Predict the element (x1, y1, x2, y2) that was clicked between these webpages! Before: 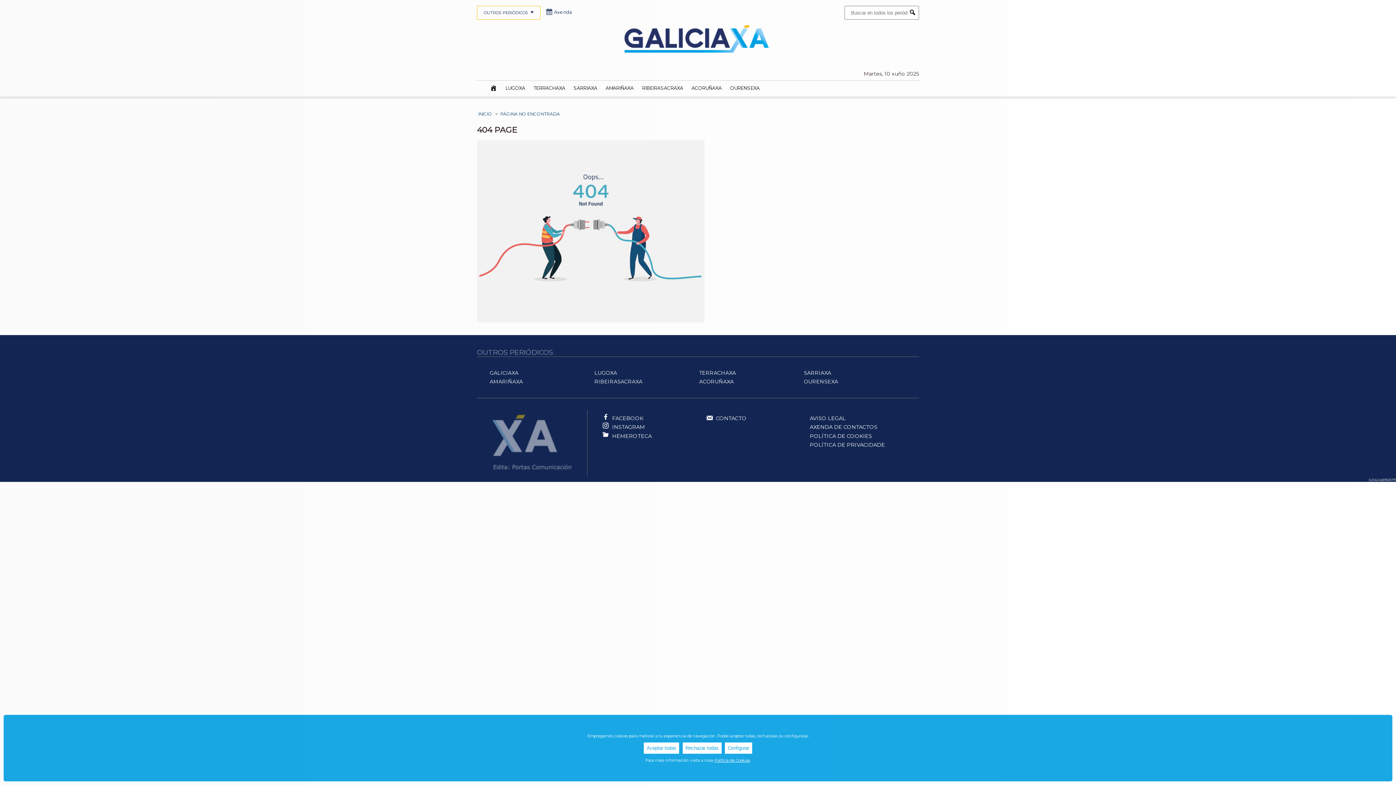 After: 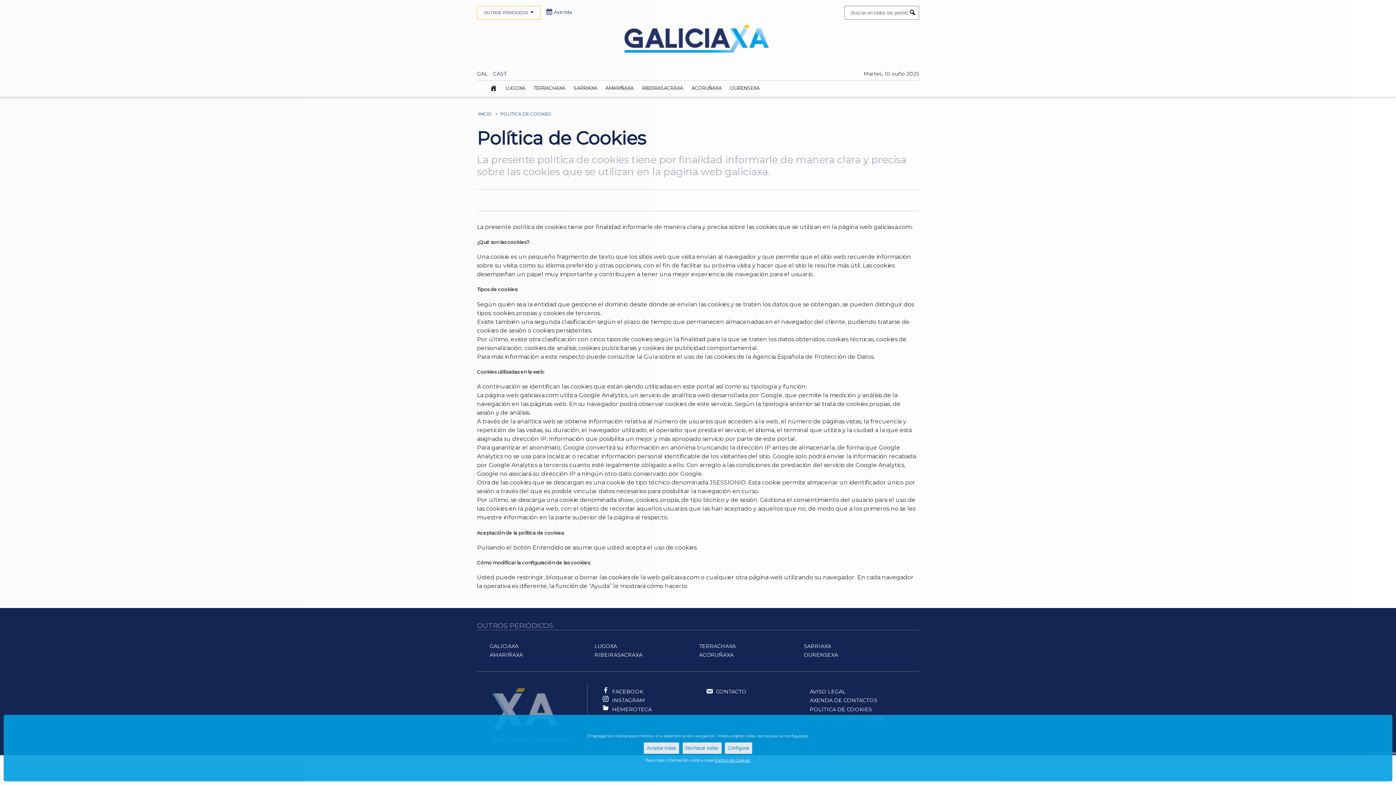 Action: bbox: (810, 431, 899, 440) label: POLÍTICA DE COOKIES